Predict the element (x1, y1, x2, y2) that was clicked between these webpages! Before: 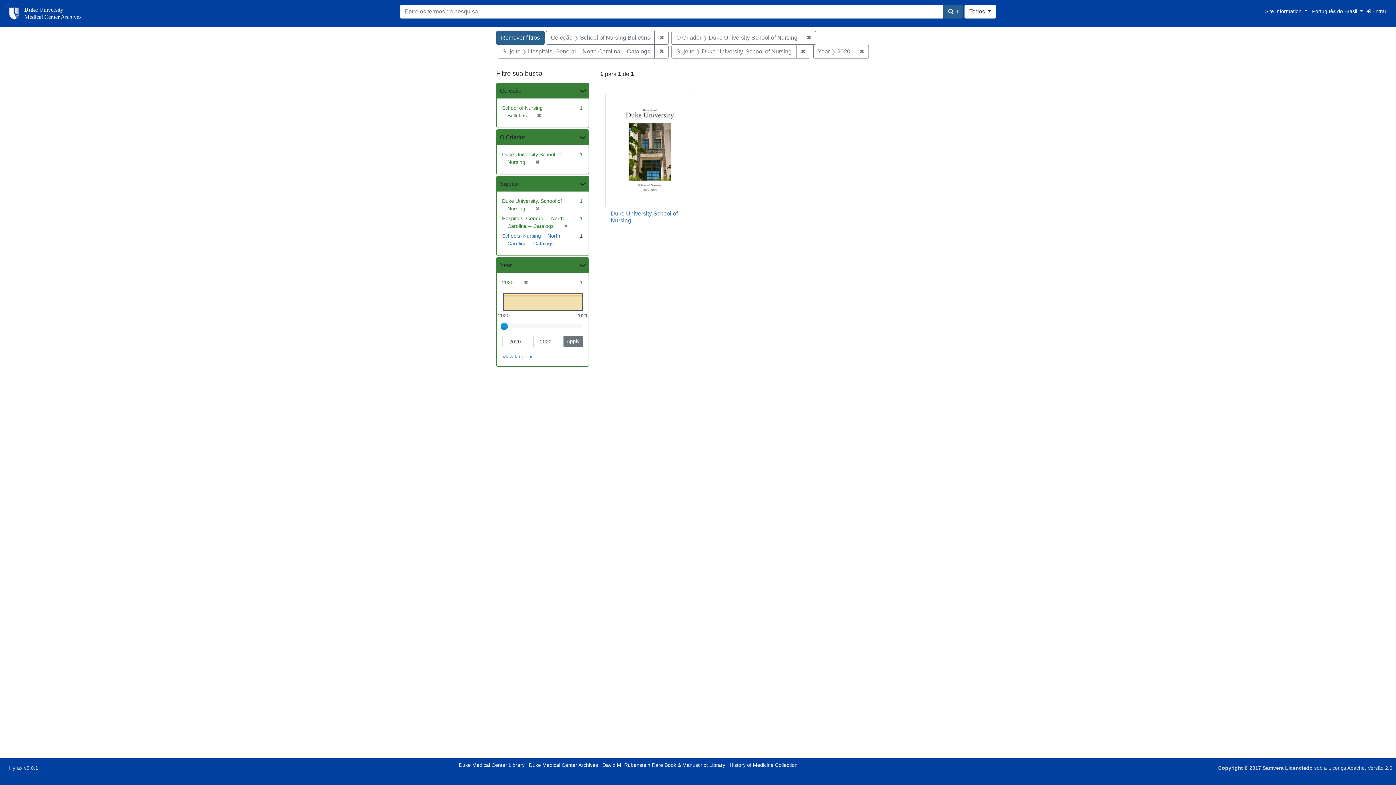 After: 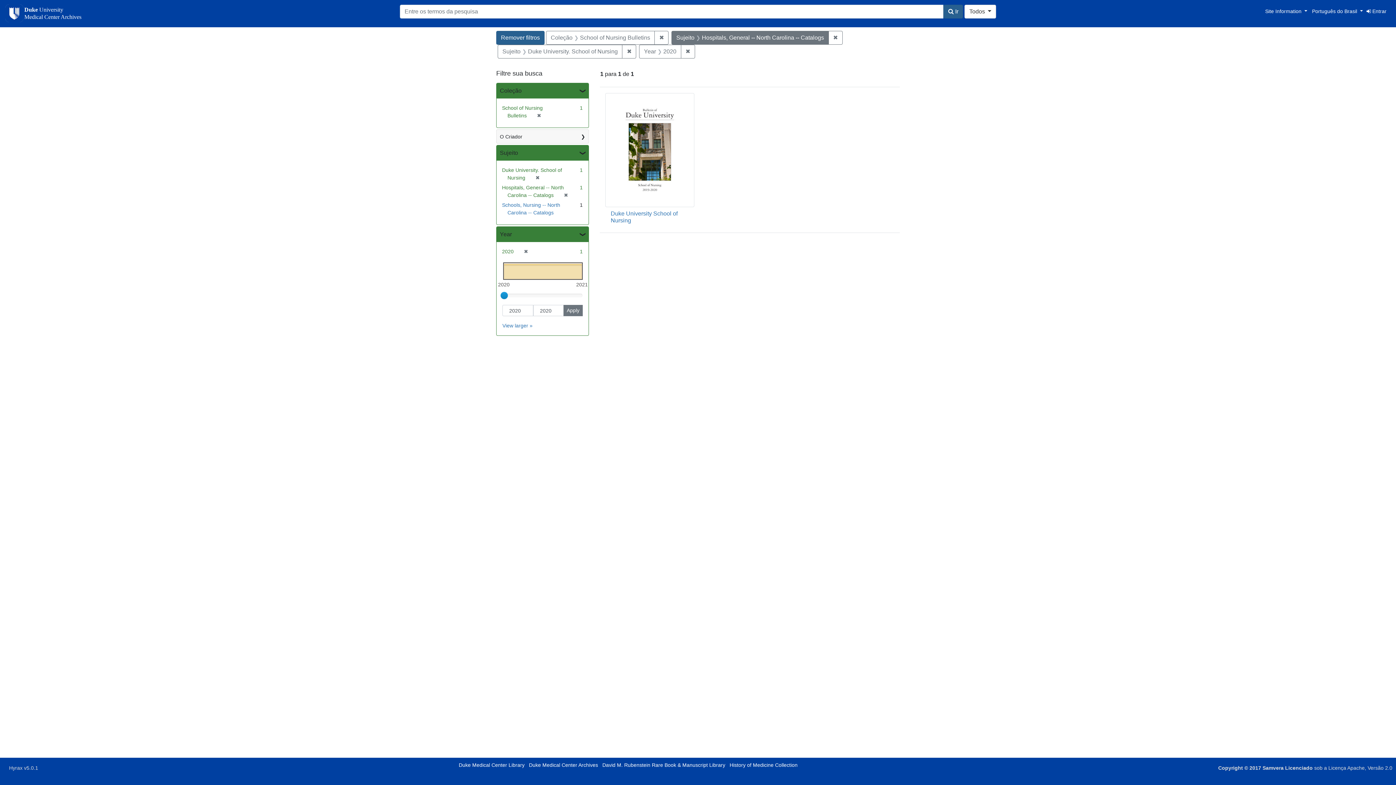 Action: bbox: (802, 30, 816, 44) label: ✖
Remover O Criador: Duke University School of Nursing